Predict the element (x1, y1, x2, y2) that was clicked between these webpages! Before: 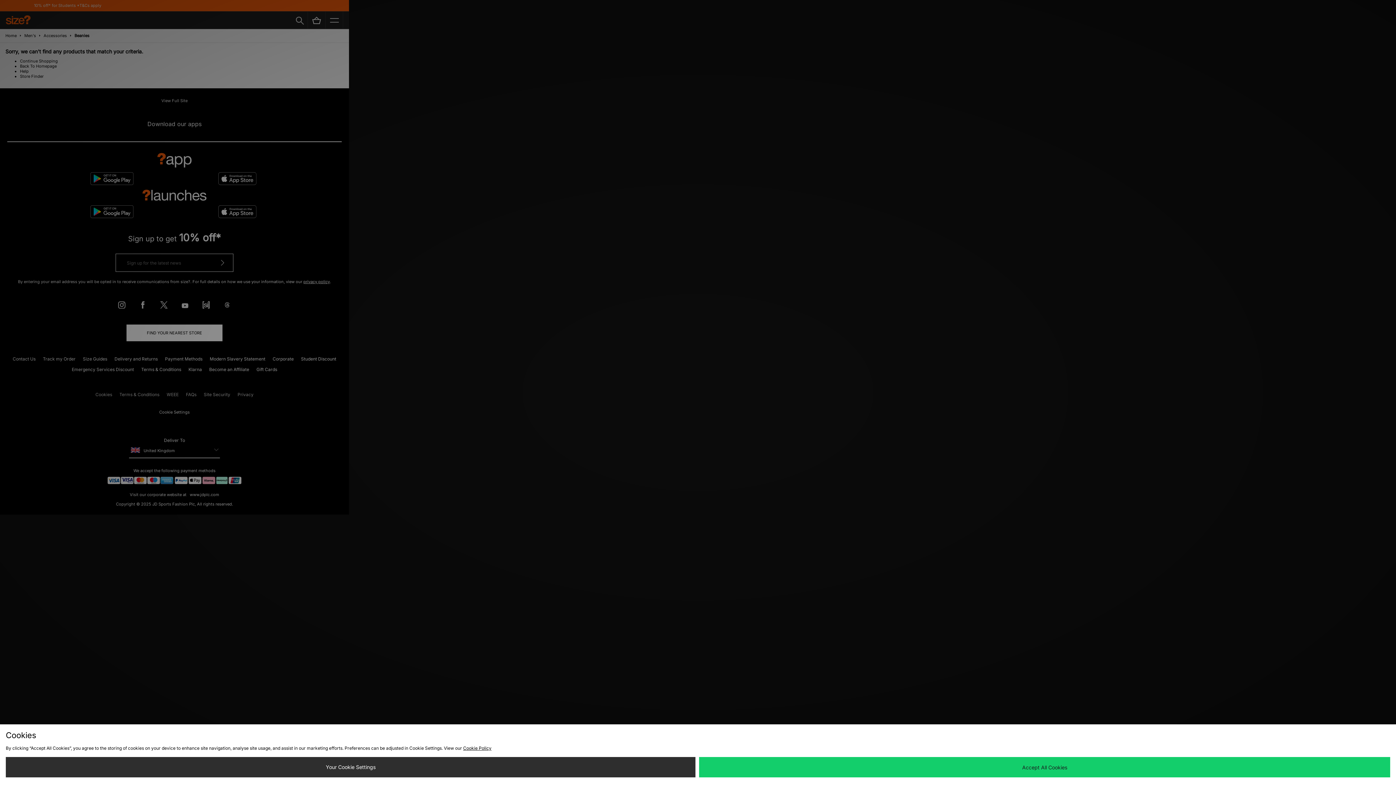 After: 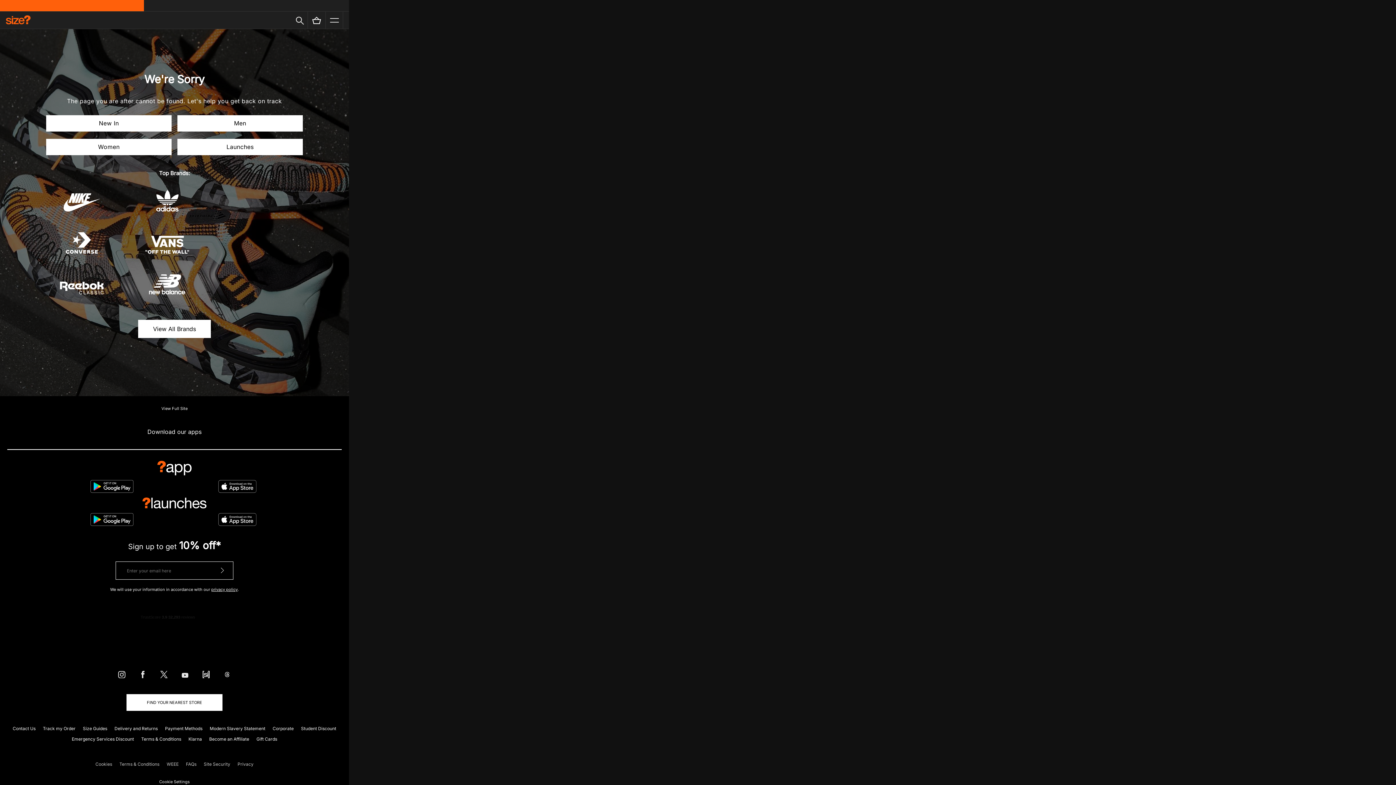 Action: bbox: (699, 757, 1390, 777) label: Accept All Cookies